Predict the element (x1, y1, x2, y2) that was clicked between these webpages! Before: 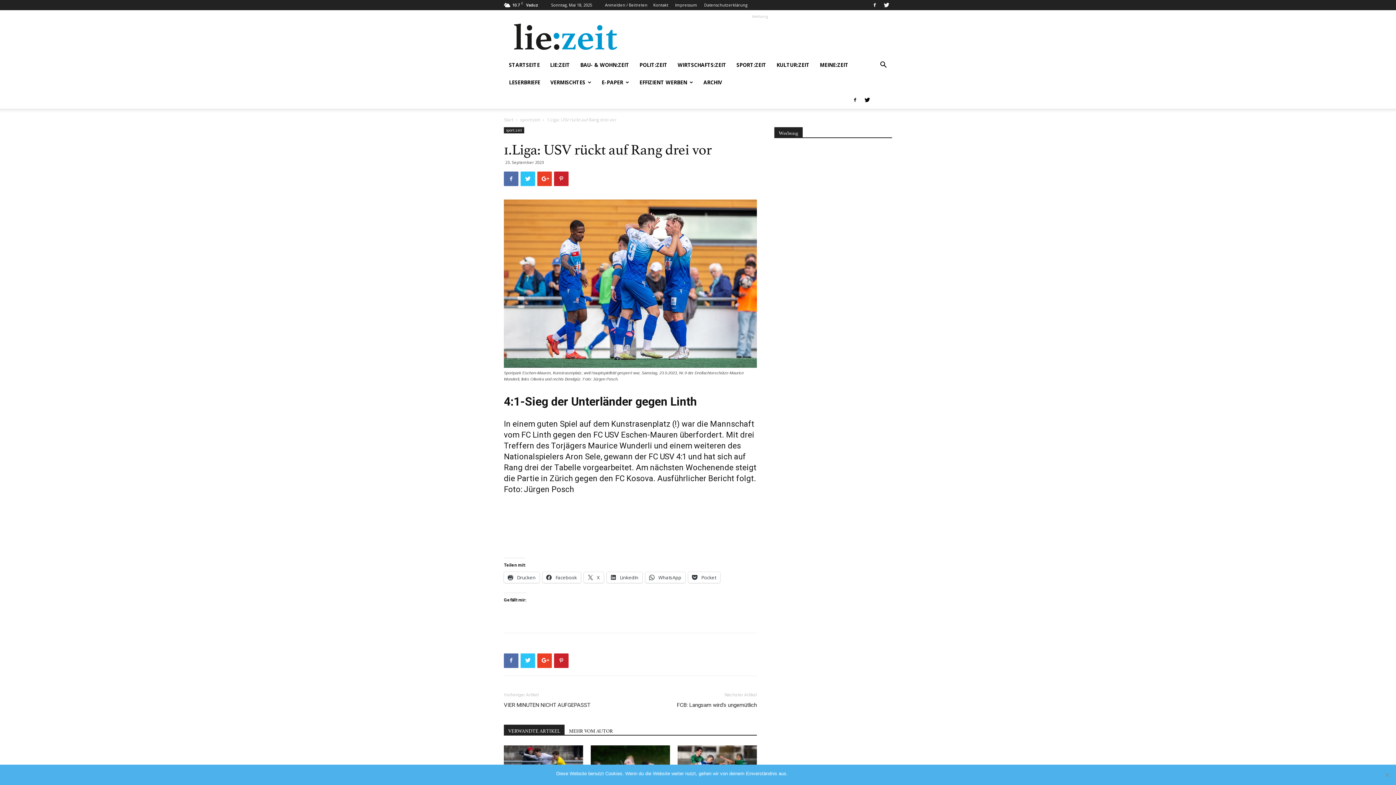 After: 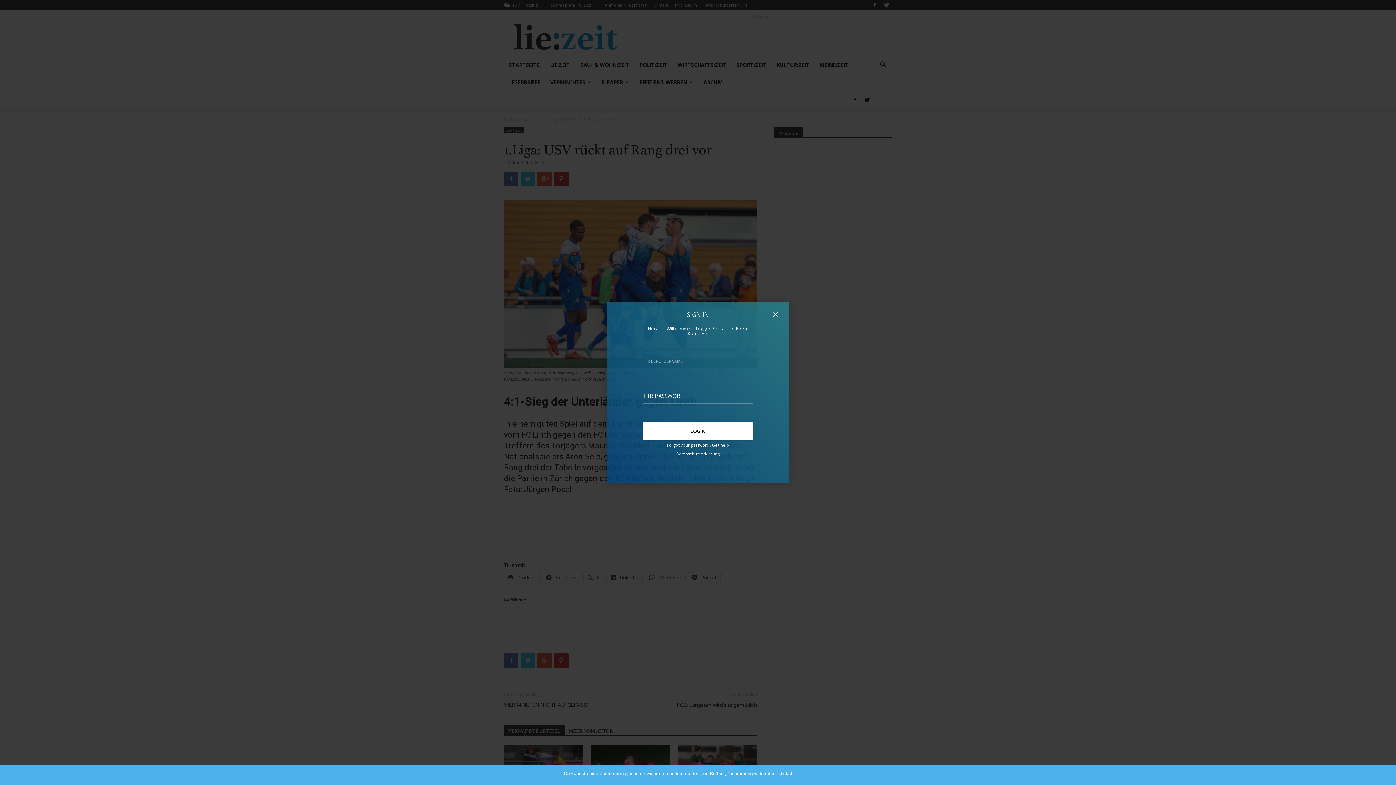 Action: bbox: (605, 2, 647, 7) label: Anmelden / Beitreten